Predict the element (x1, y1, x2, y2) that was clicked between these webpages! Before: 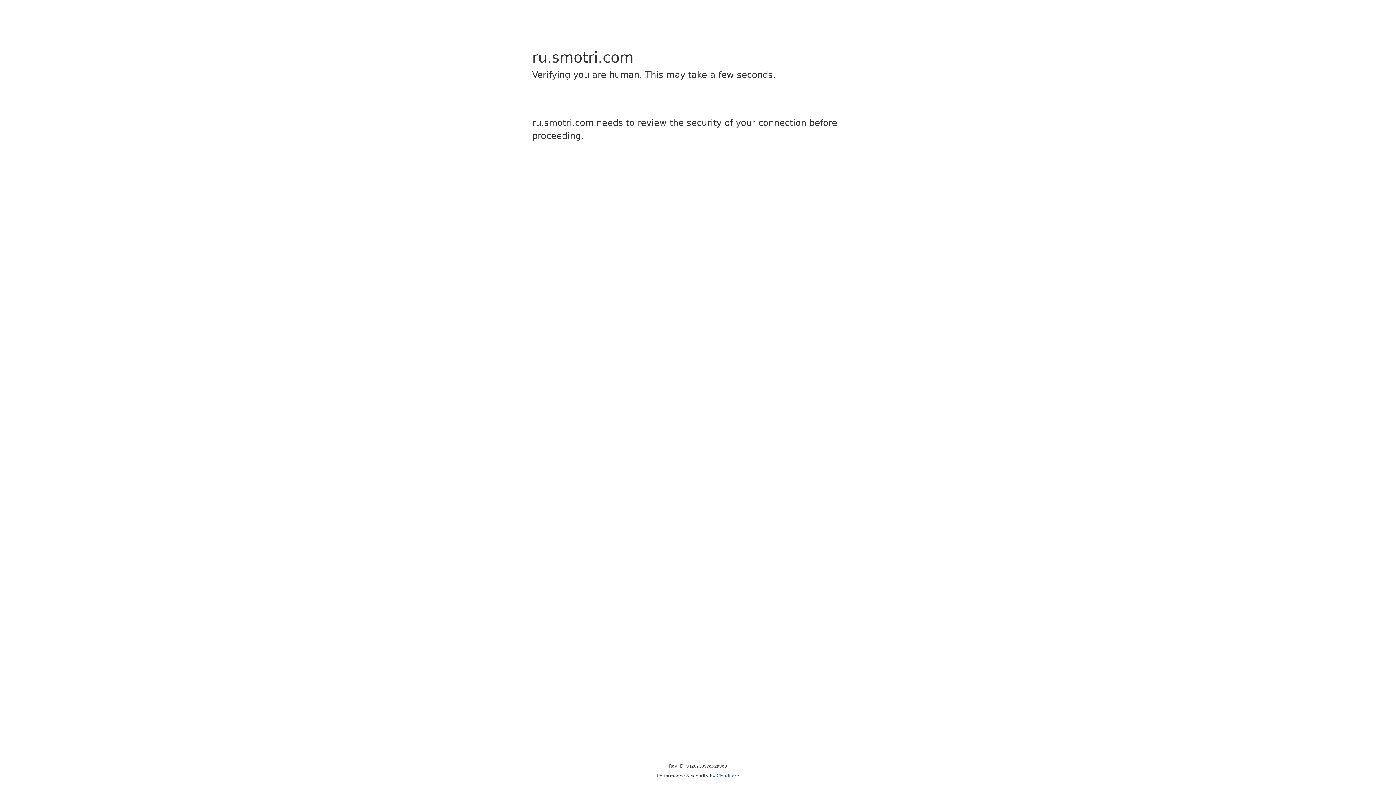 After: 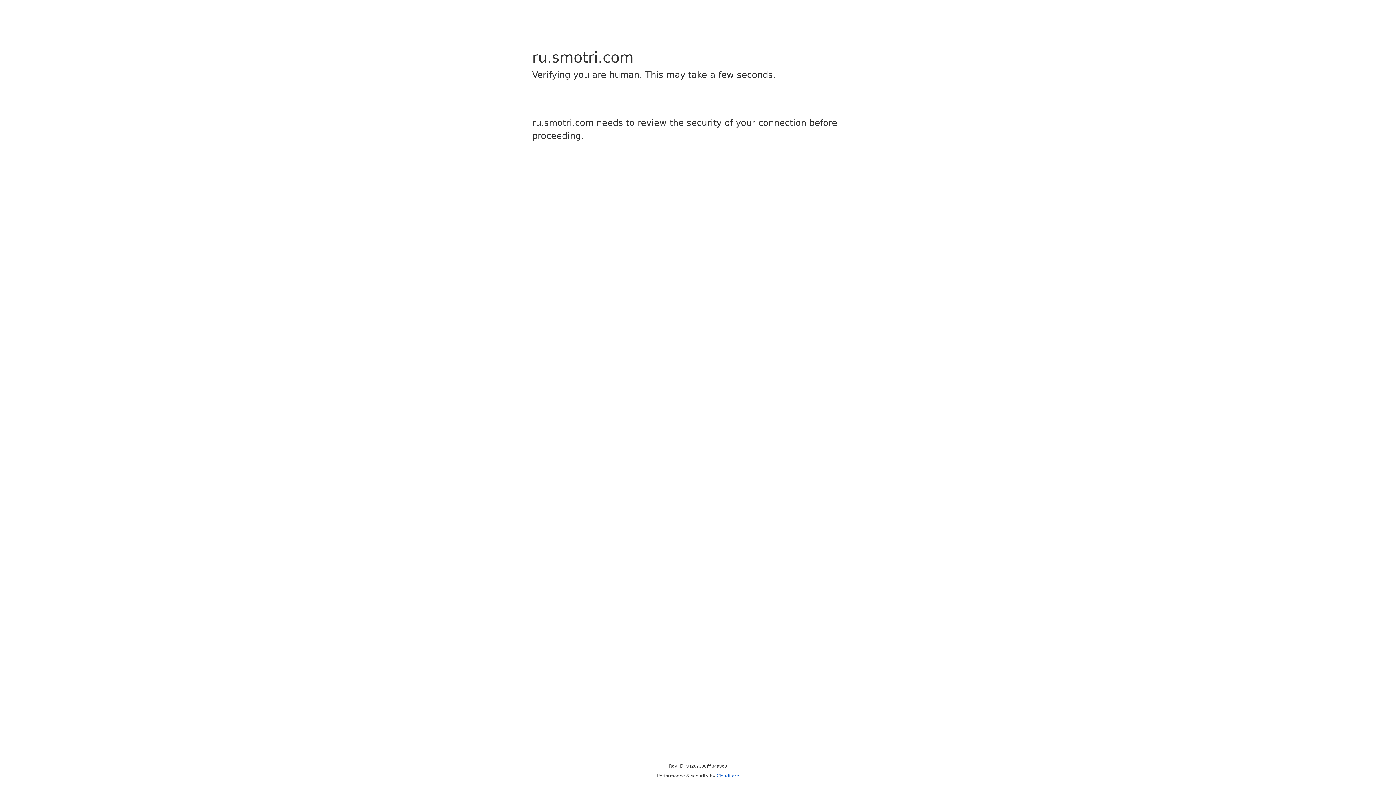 Action: bbox: (716, 773, 739, 778) label: Cloudflare